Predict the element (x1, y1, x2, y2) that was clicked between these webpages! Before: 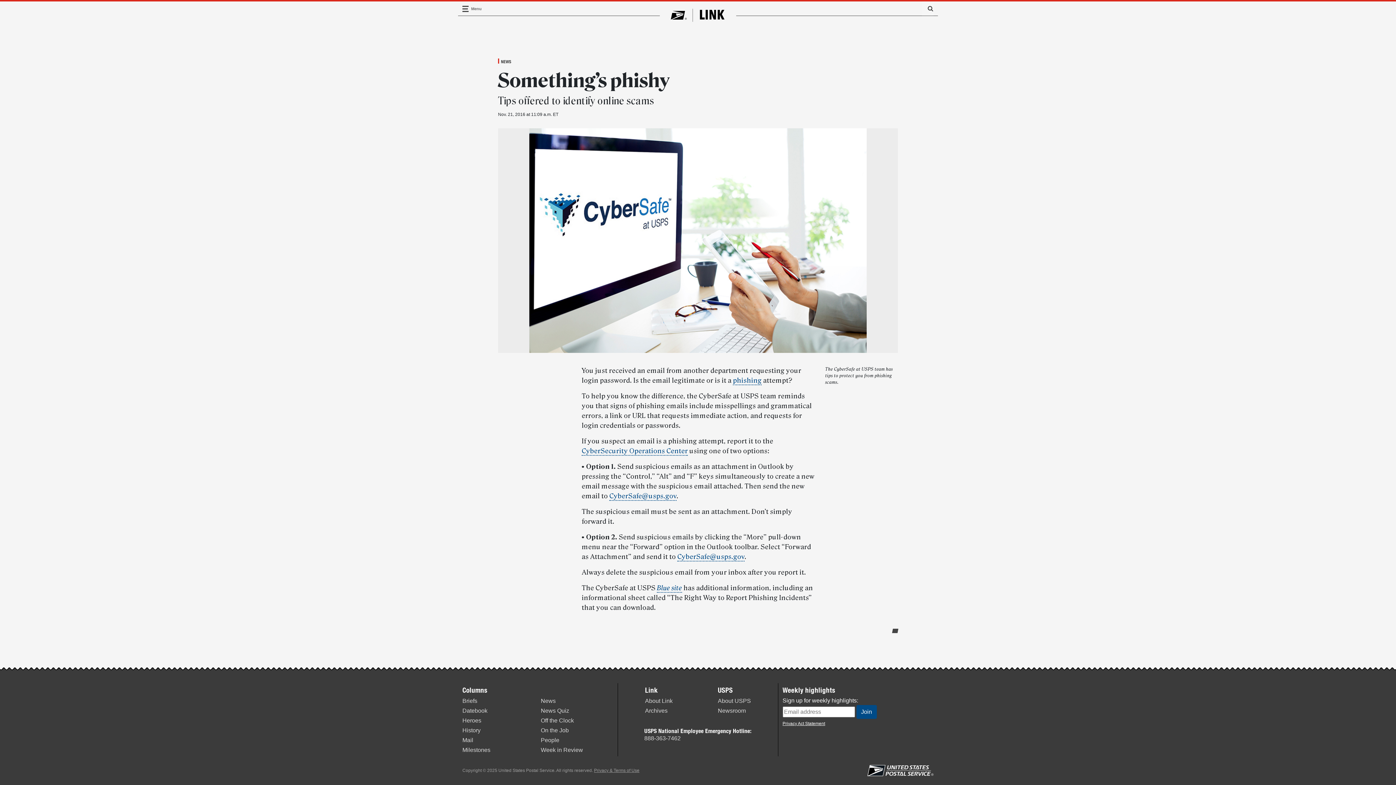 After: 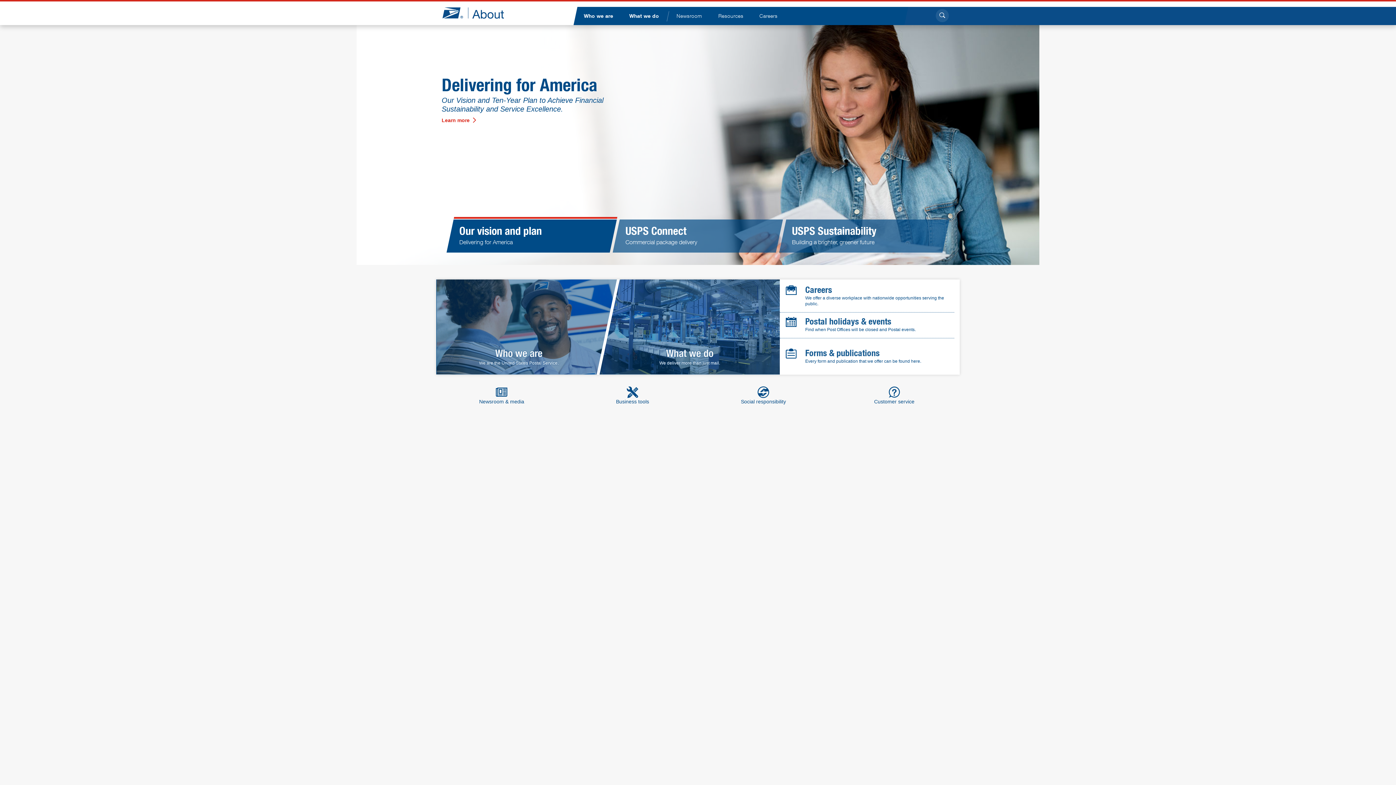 Action: bbox: (718, 698, 751, 704) label: About USPS